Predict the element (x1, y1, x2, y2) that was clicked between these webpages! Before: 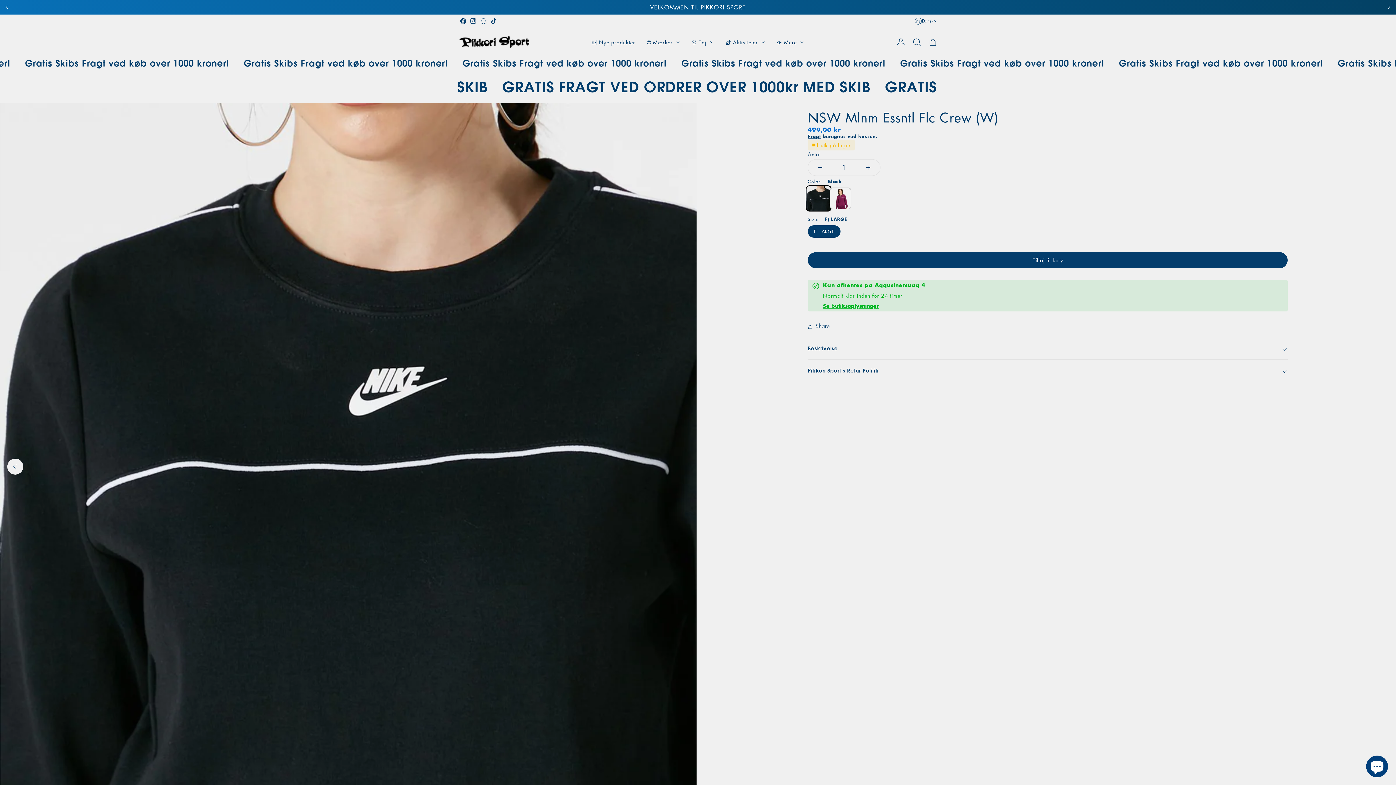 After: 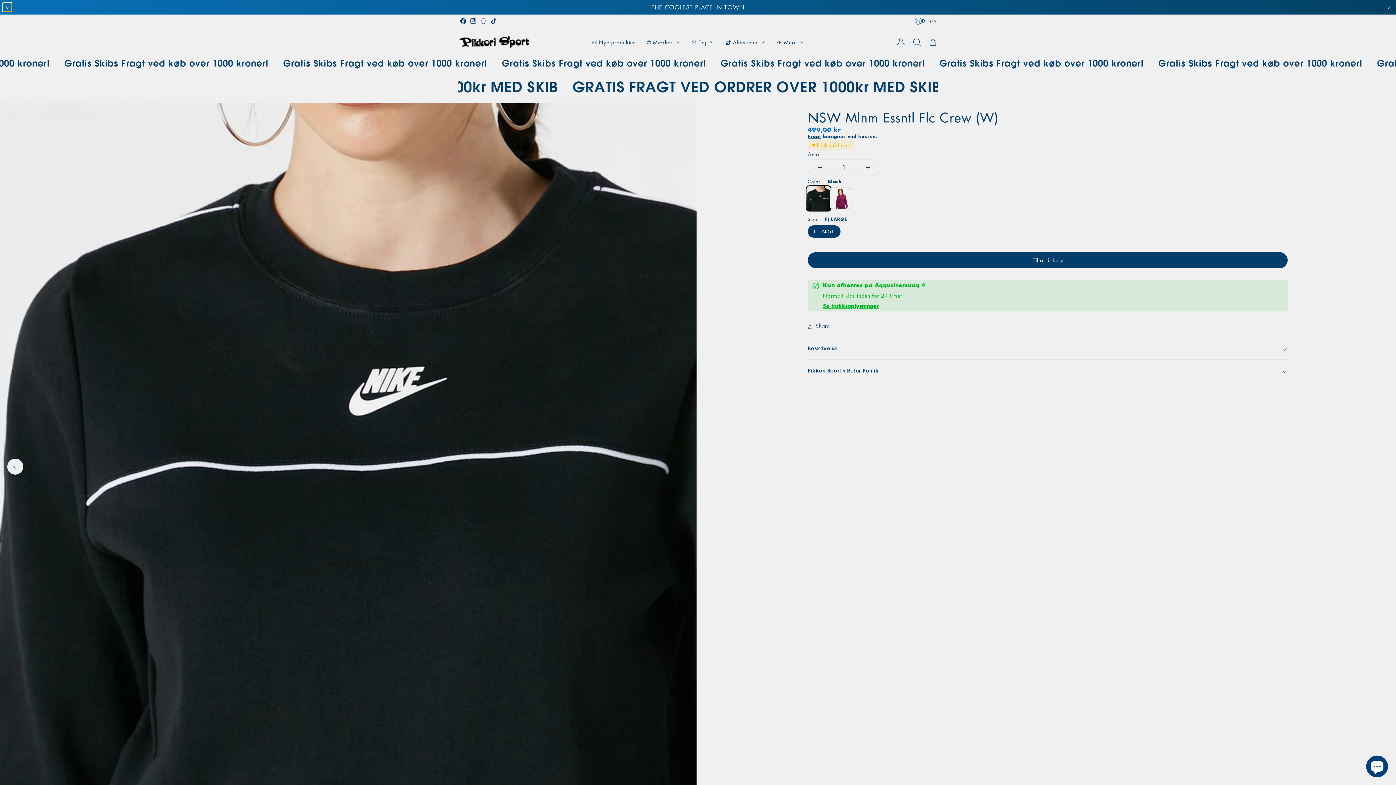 Action: bbox: (2, 2, 11, 11) label: Tidligere